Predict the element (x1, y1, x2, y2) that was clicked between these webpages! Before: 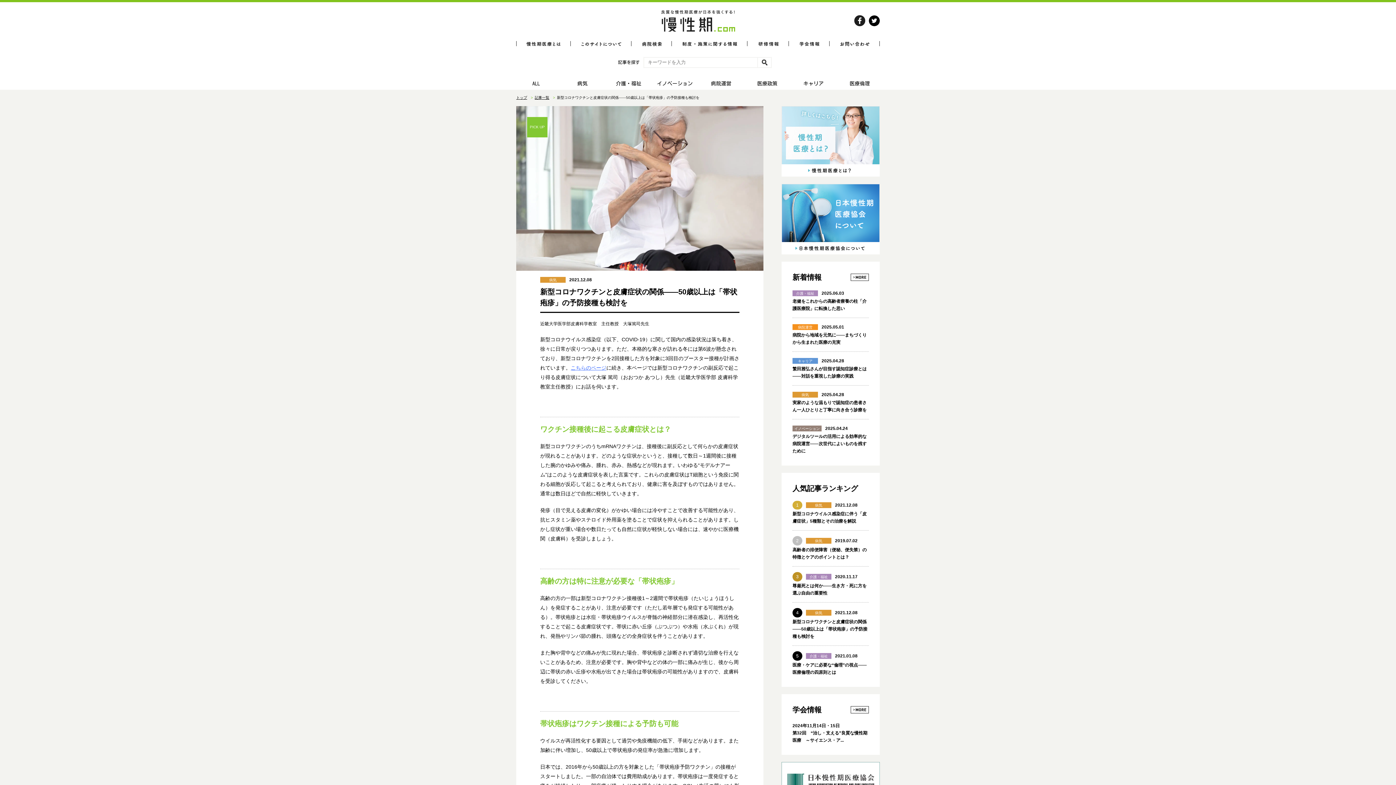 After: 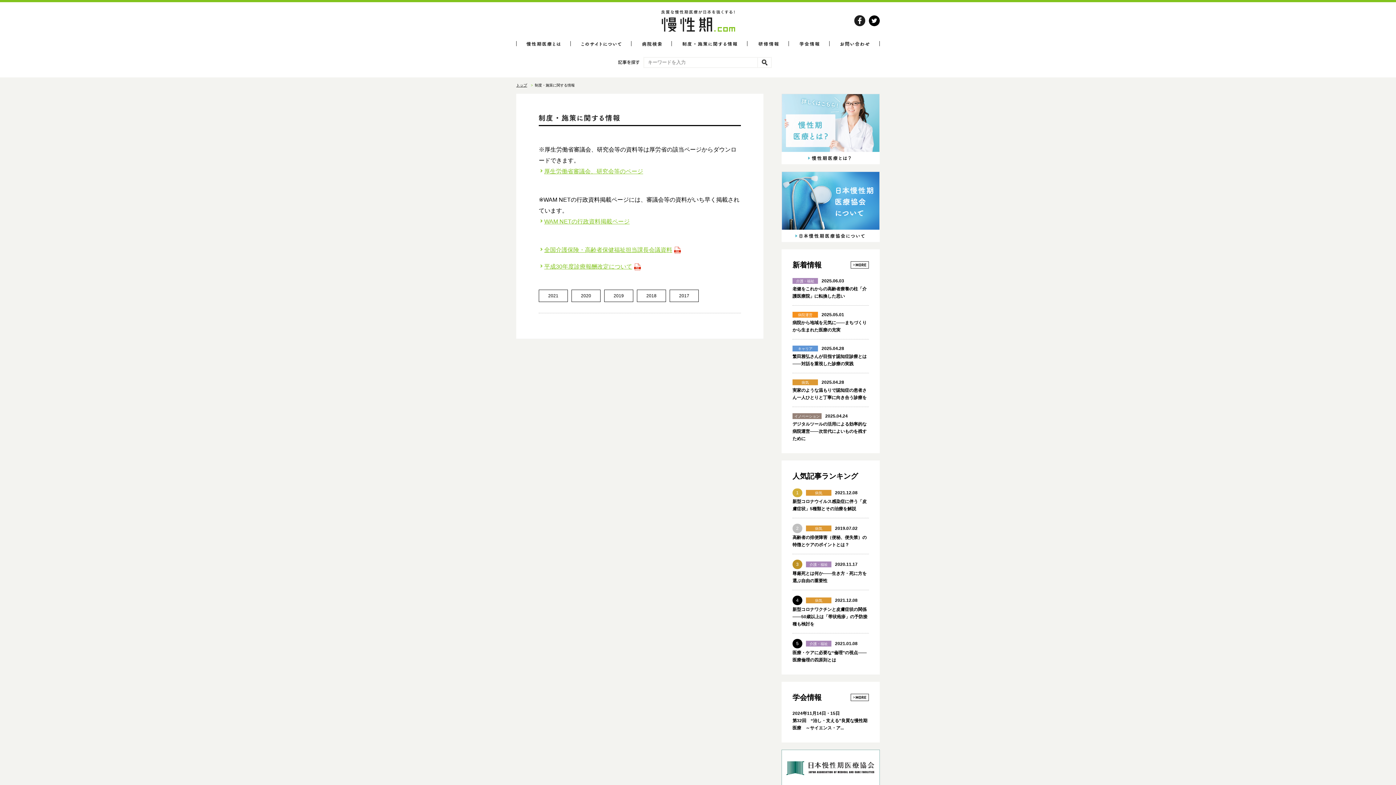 Action: bbox: (682, 41, 737, 46)